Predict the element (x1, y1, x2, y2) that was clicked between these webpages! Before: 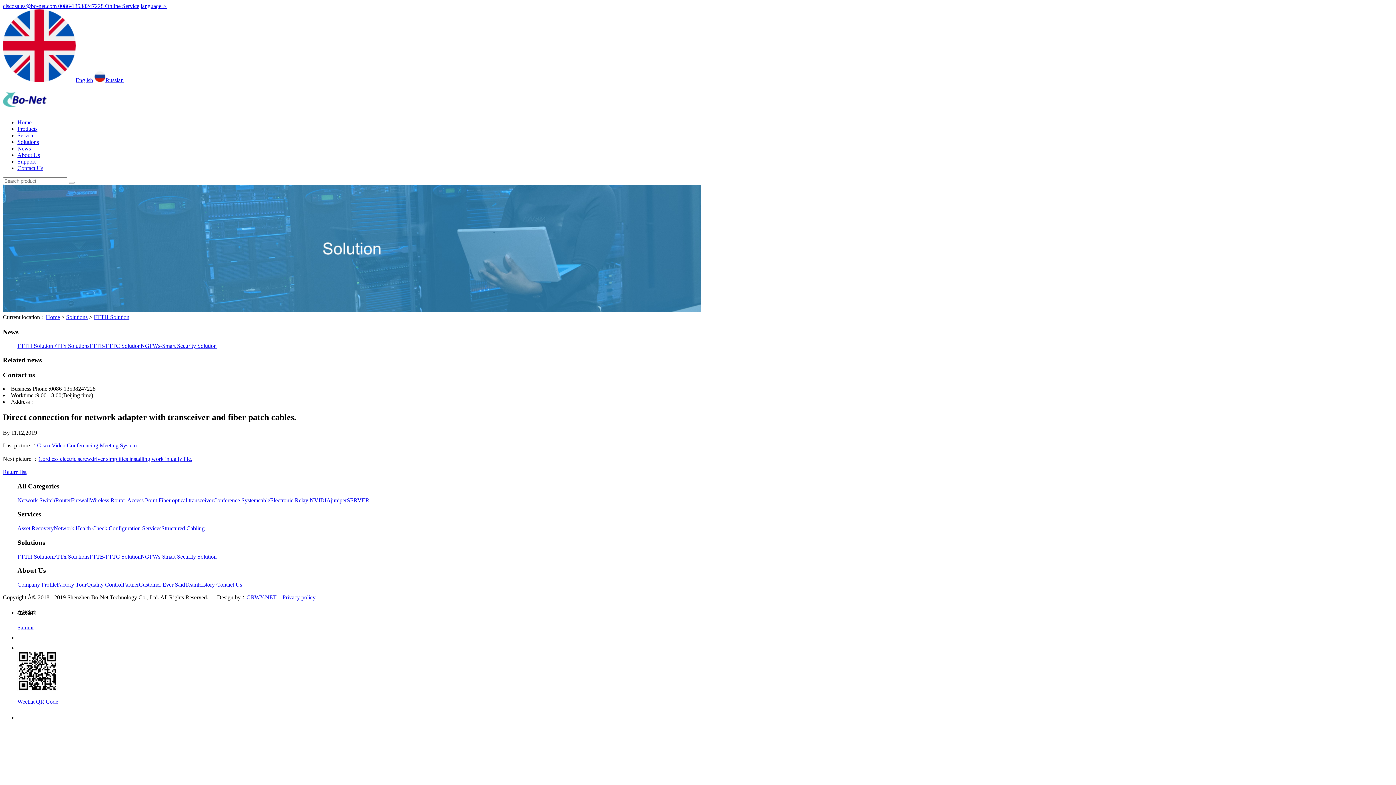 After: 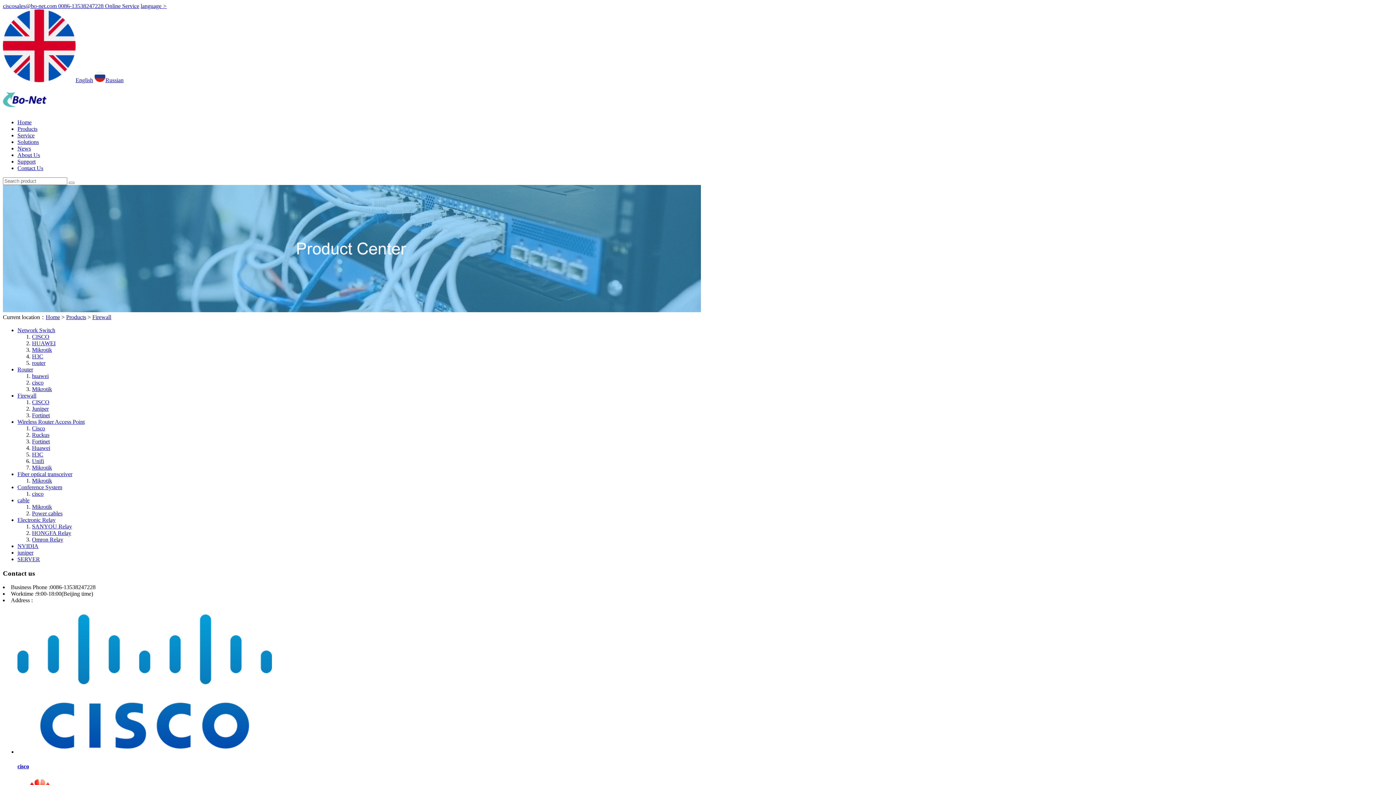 Action: label: Firewall bbox: (70, 497, 89, 503)